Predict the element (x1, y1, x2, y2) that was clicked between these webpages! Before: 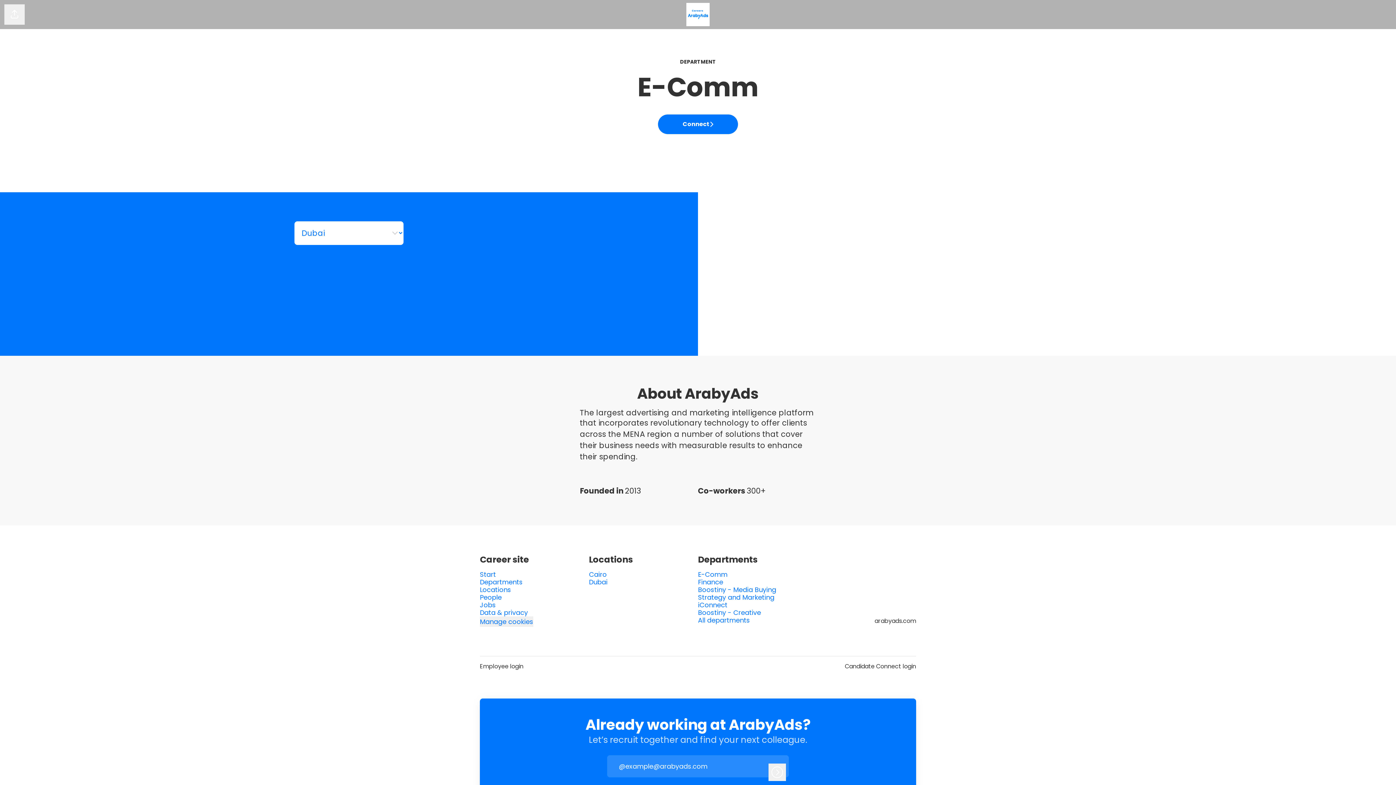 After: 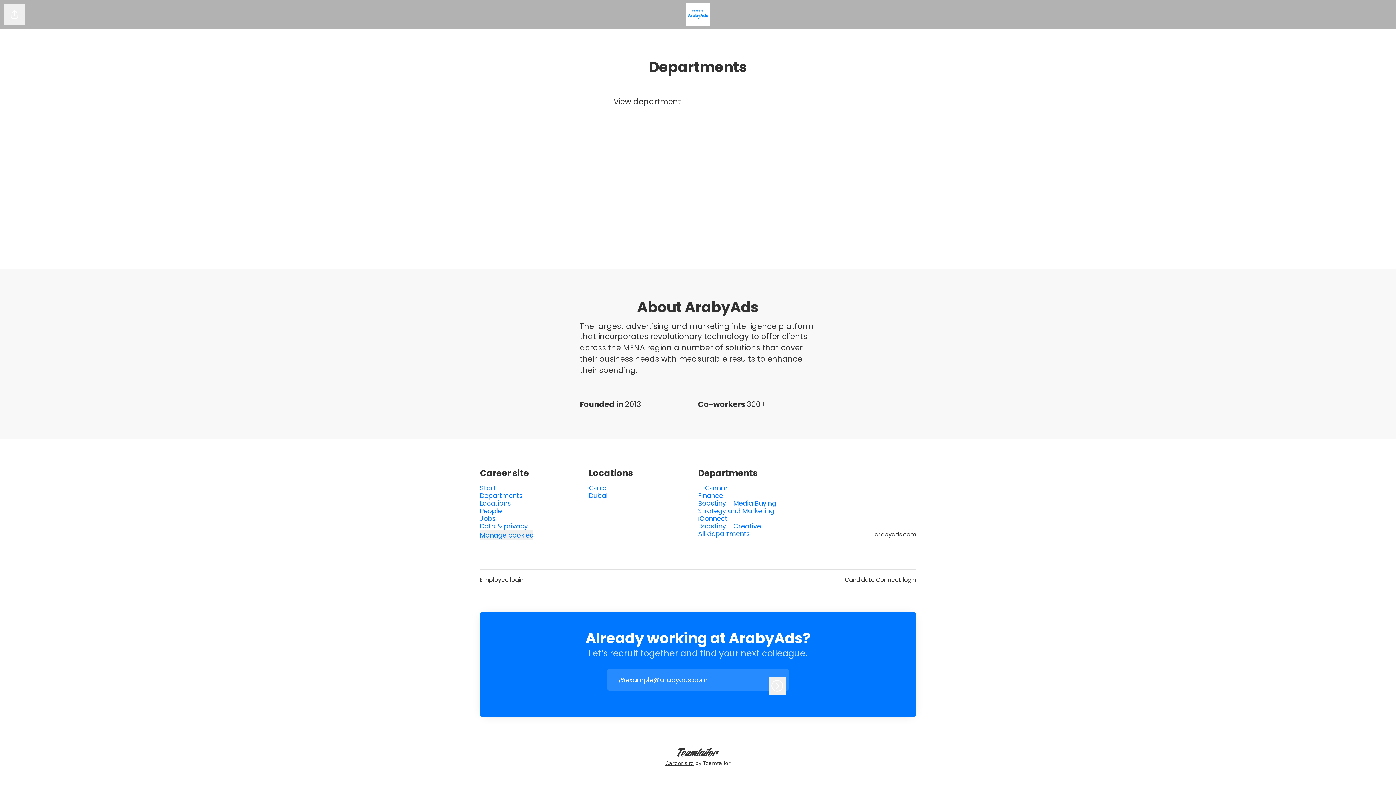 Action: bbox: (480, 576, 522, 588) label: Departments